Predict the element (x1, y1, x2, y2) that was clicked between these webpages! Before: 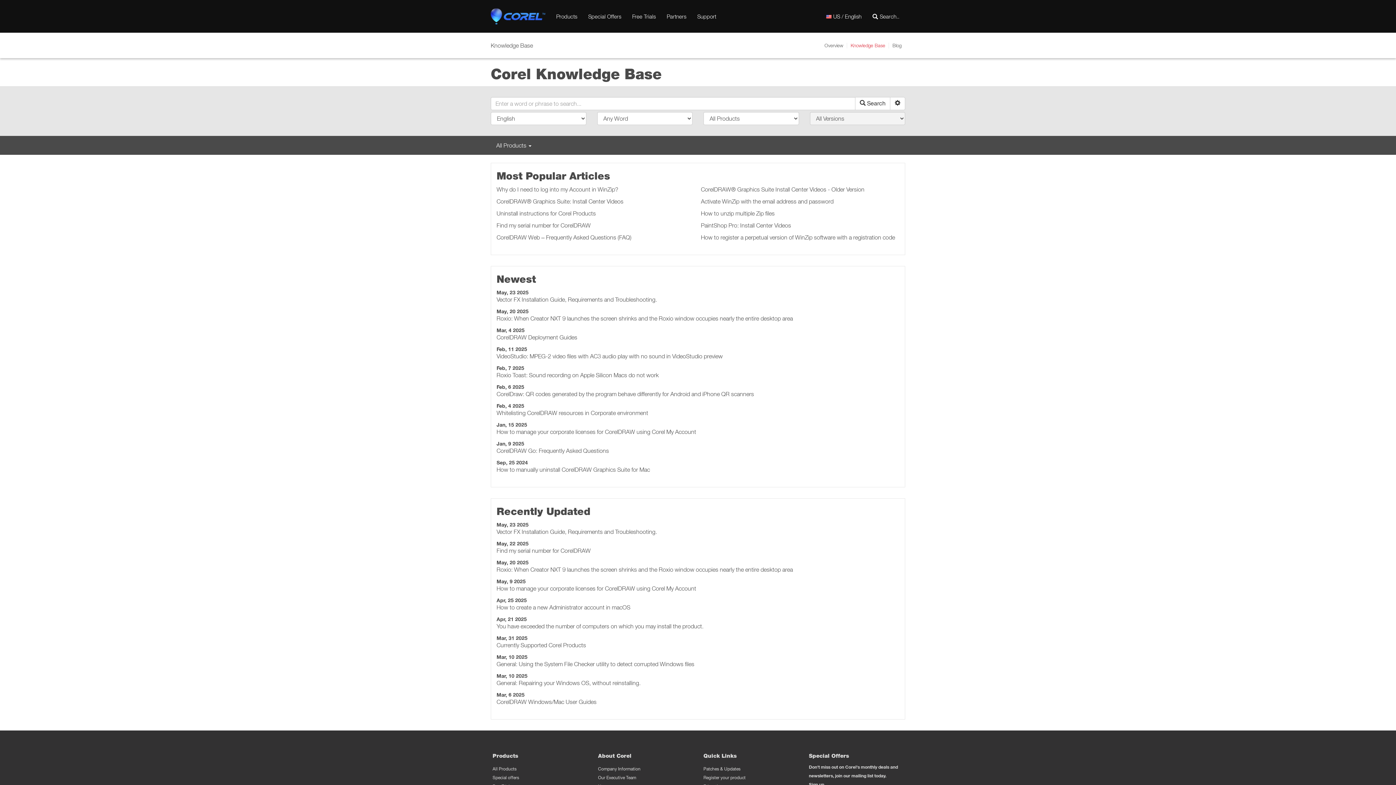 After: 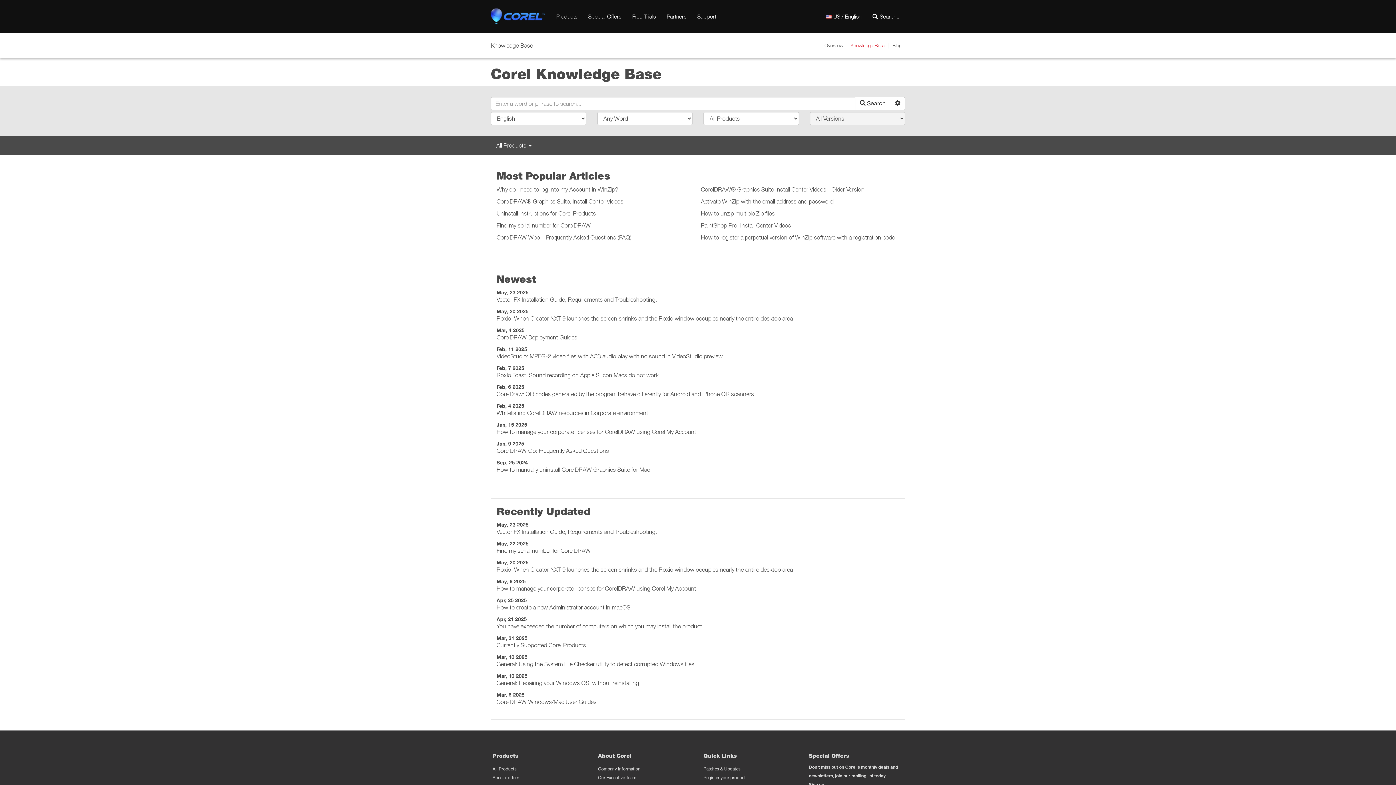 Action: label: CorelDRAW® Graphics Suite: Install Center Videos bbox: (496, 198, 623, 204)